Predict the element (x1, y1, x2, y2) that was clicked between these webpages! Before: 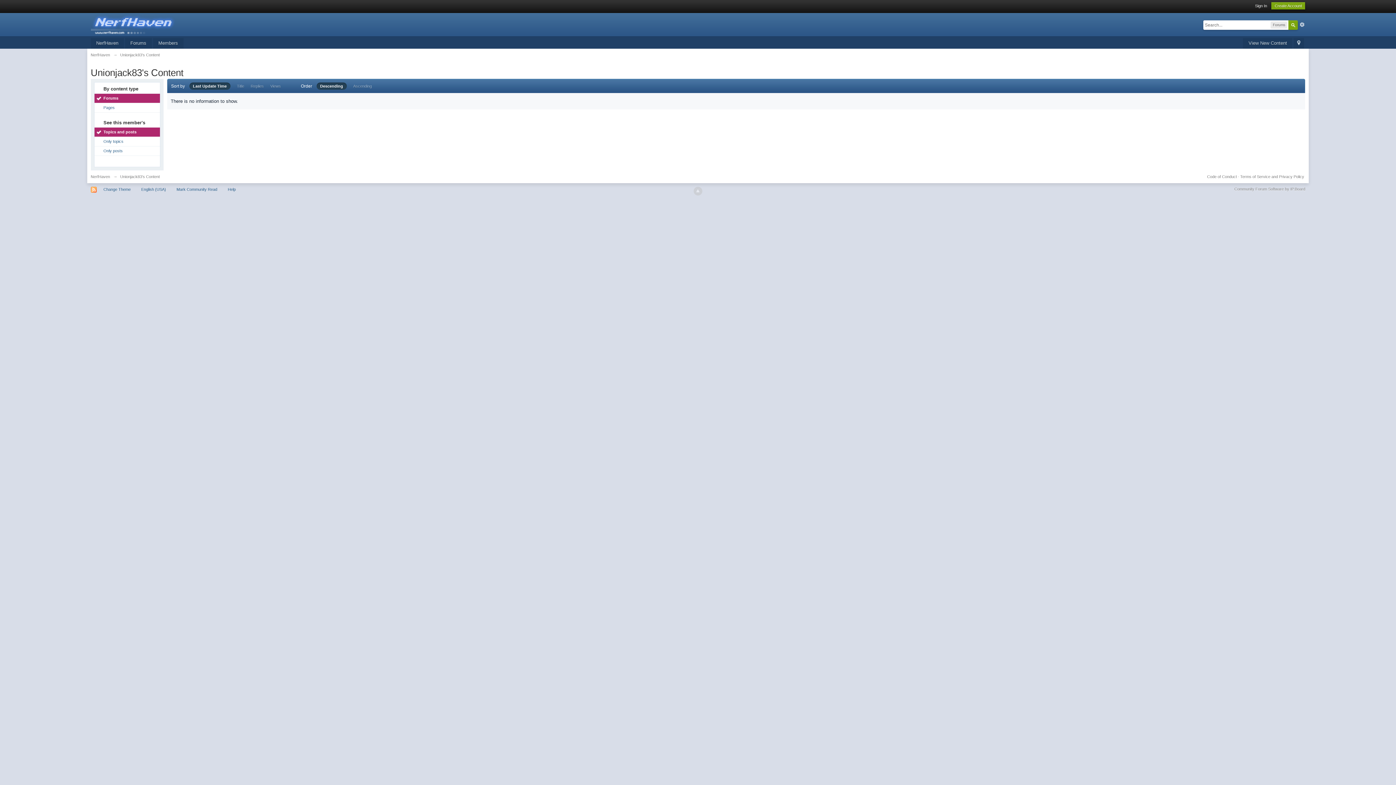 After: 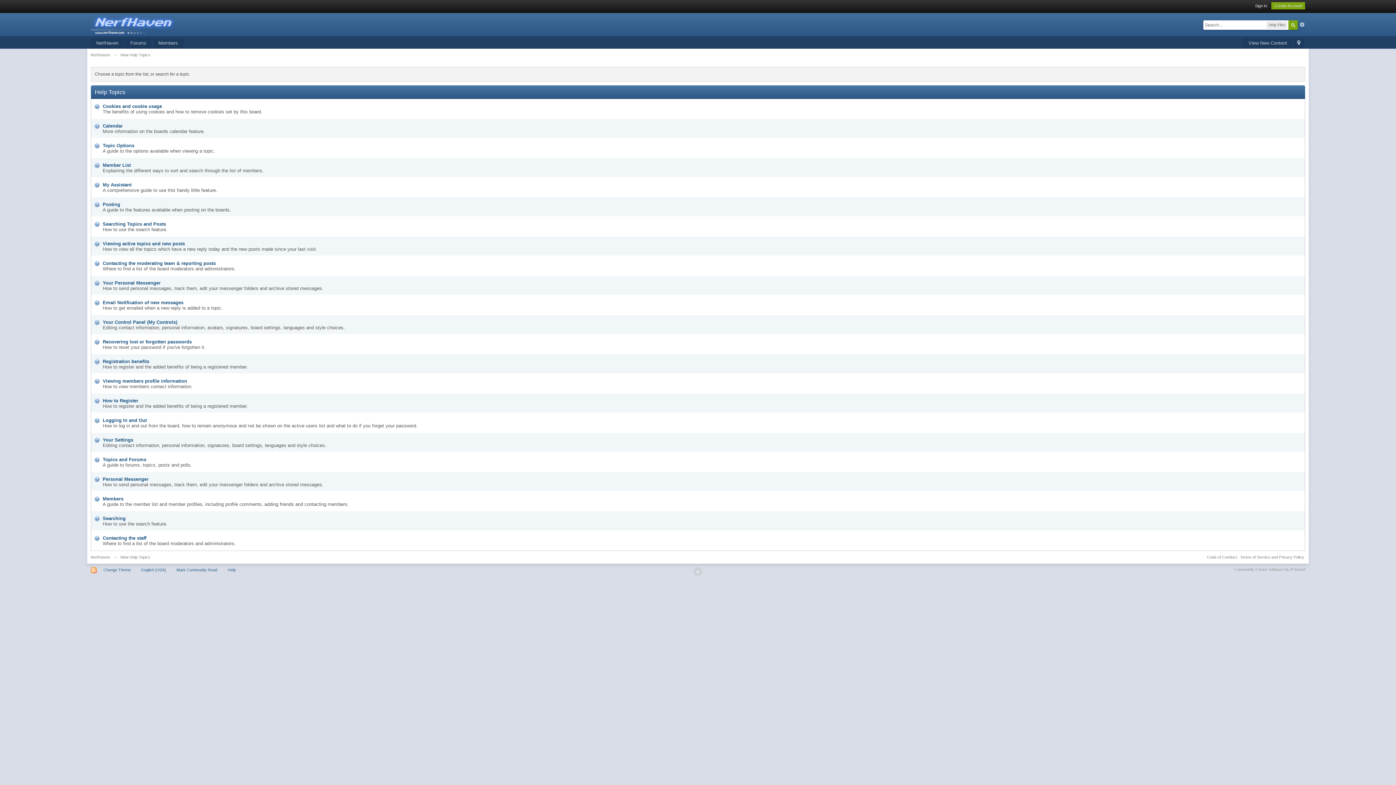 Action: label: Help bbox: (224, 185, 239, 193)